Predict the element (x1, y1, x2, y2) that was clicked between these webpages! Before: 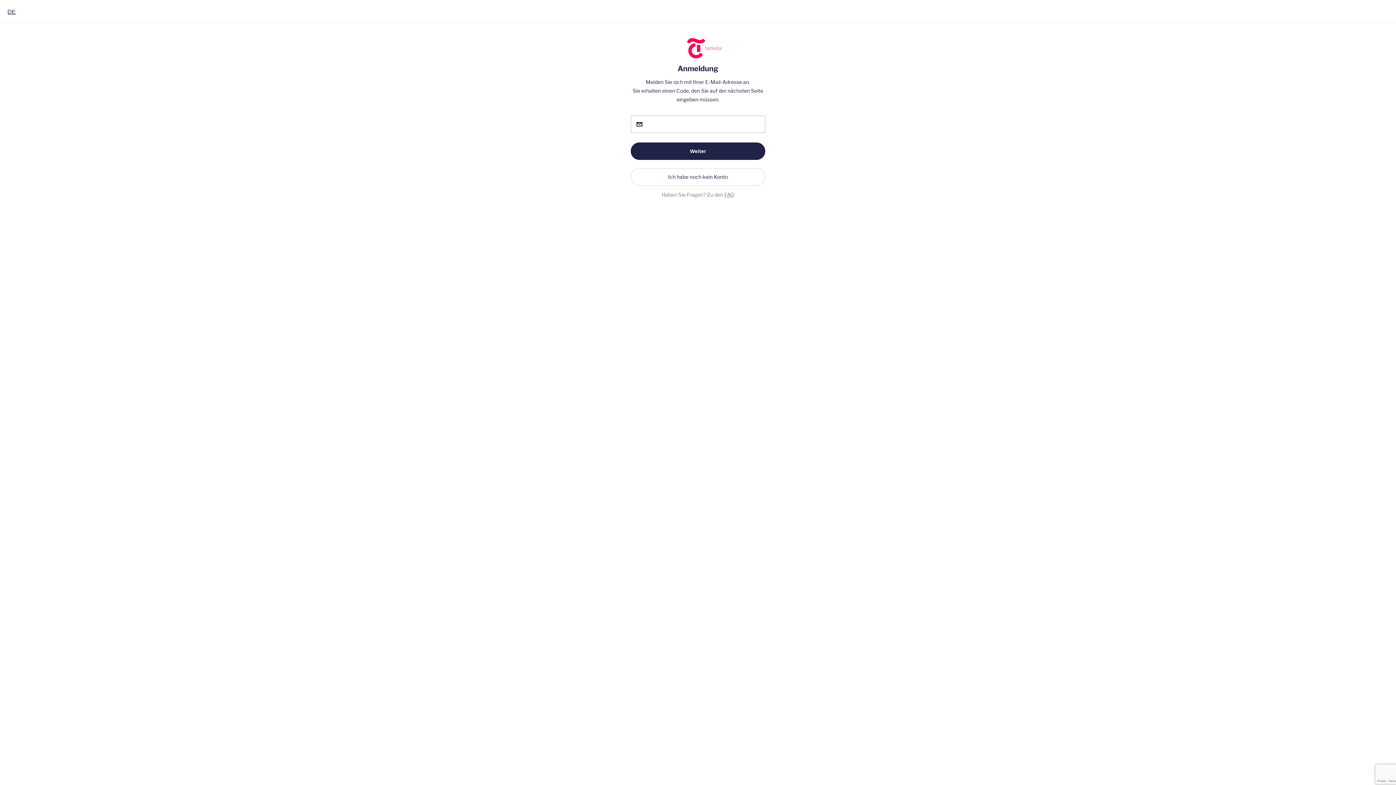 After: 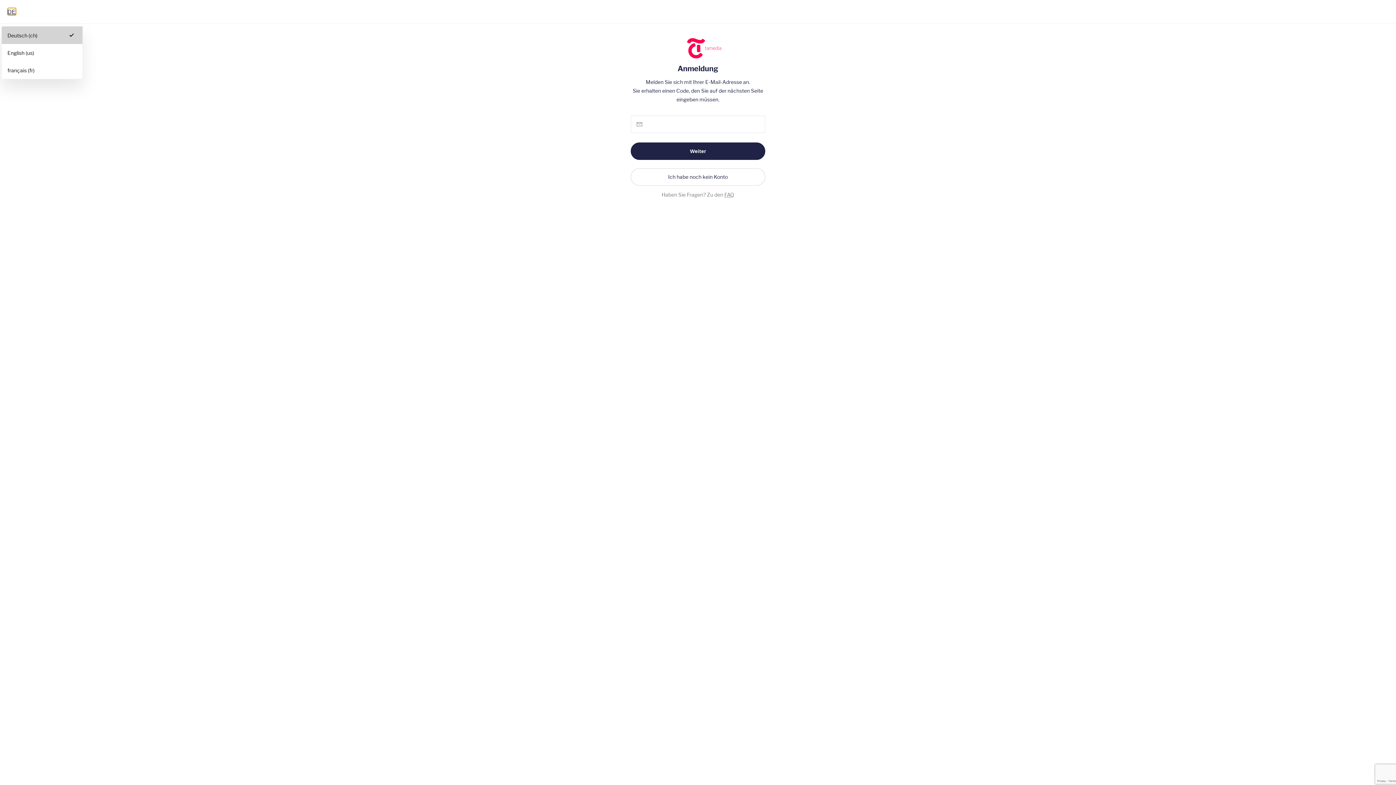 Action: label: Deutsch (CH), Select your language bbox: (7, 8, 15, 15)